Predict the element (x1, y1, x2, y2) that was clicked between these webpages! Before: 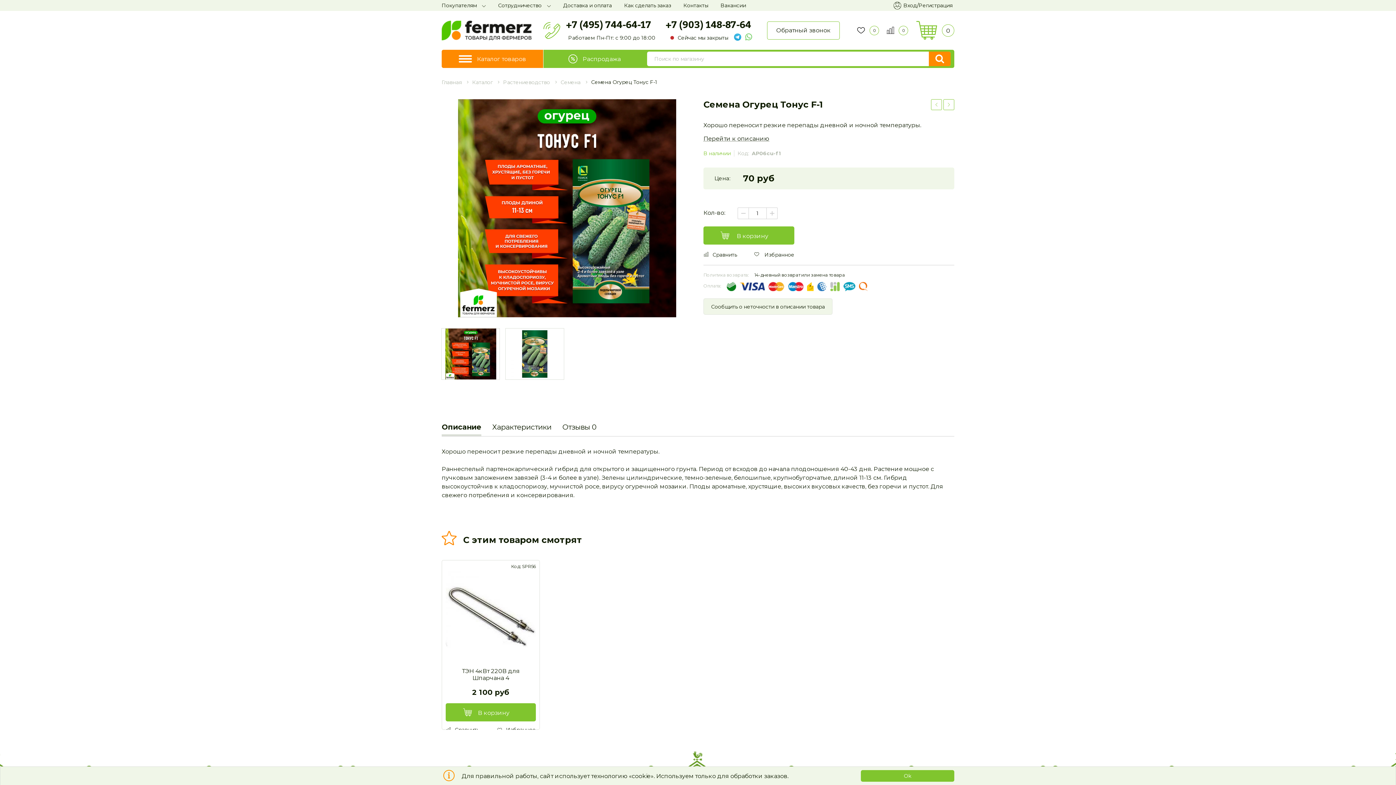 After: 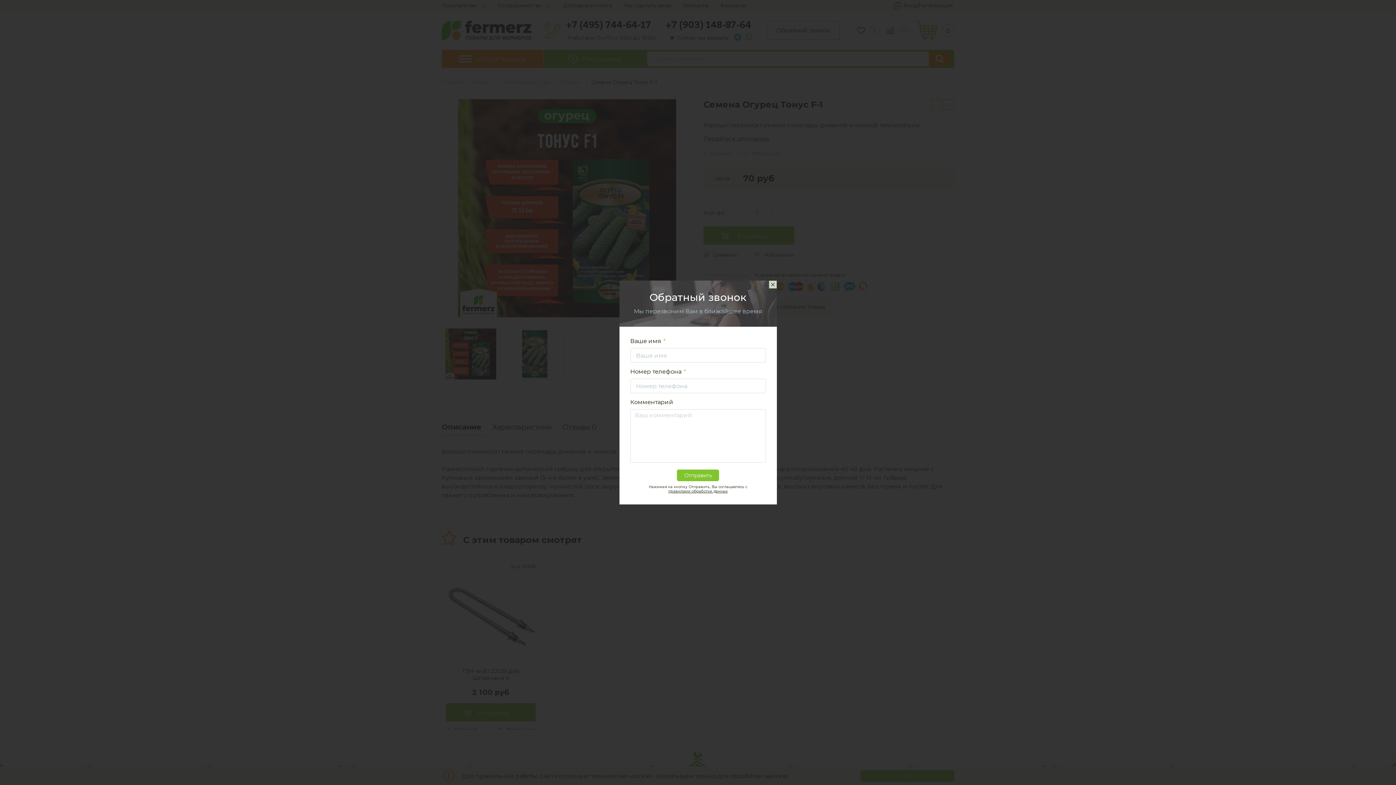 Action: label: Обратный звонок bbox: (767, 21, 840, 39)